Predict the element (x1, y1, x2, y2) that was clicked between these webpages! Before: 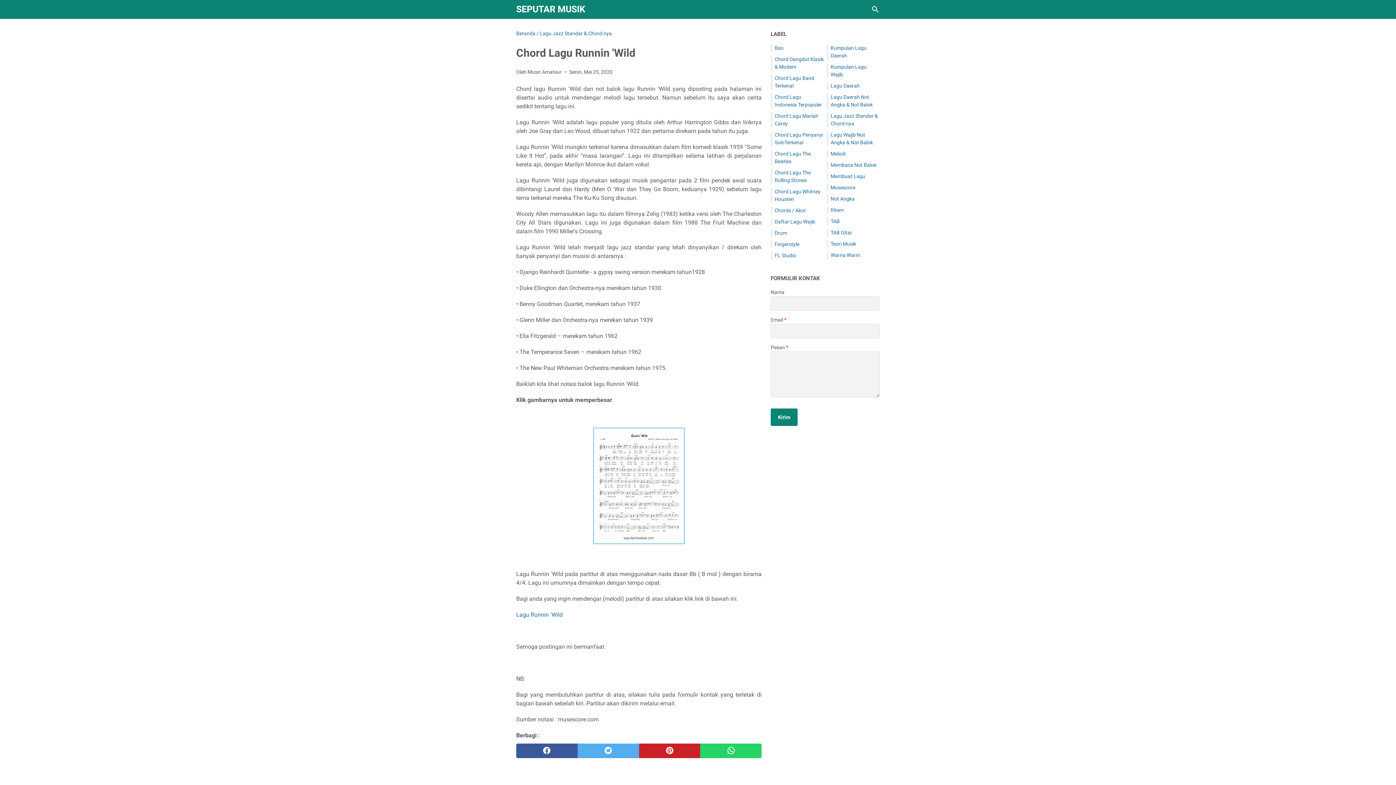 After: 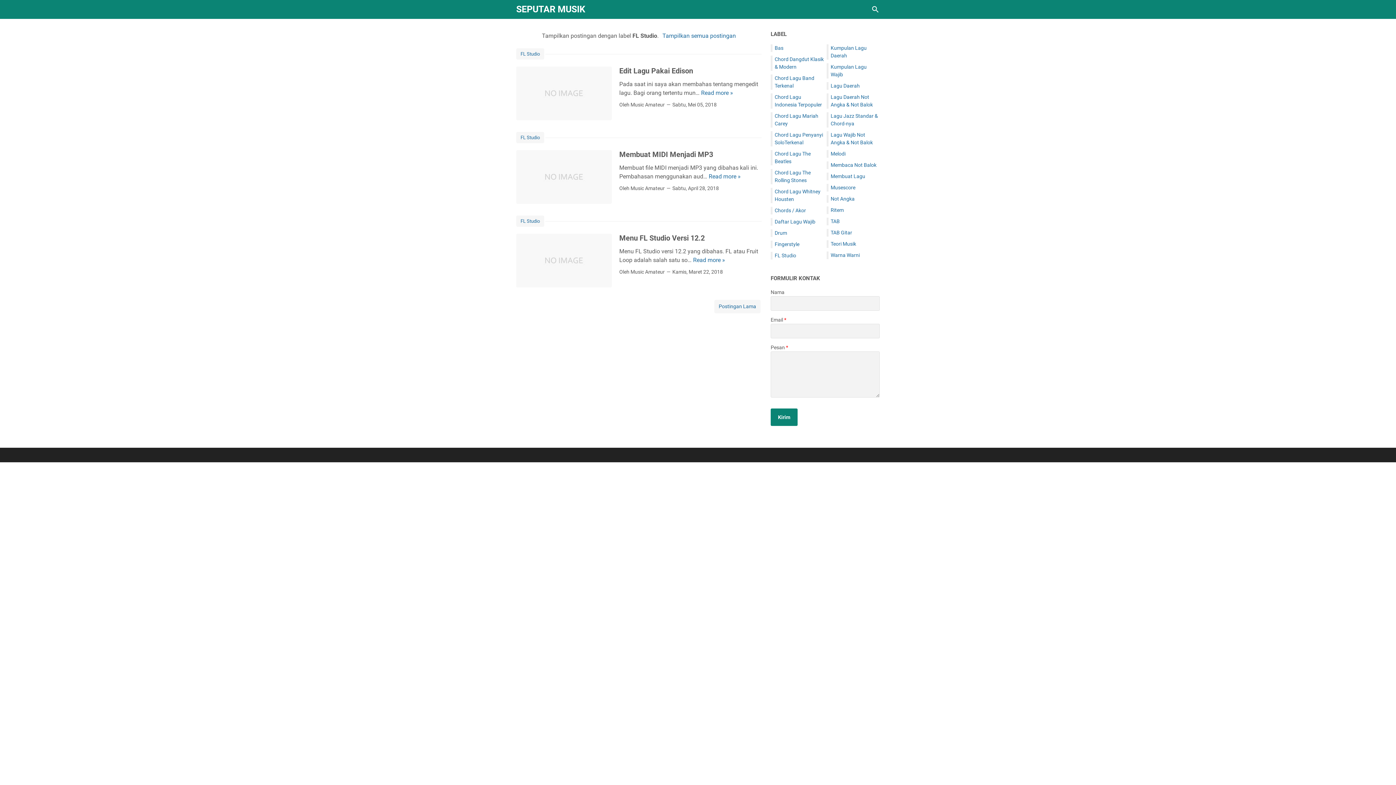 Action: label: FL Studio bbox: (774, 252, 796, 258)